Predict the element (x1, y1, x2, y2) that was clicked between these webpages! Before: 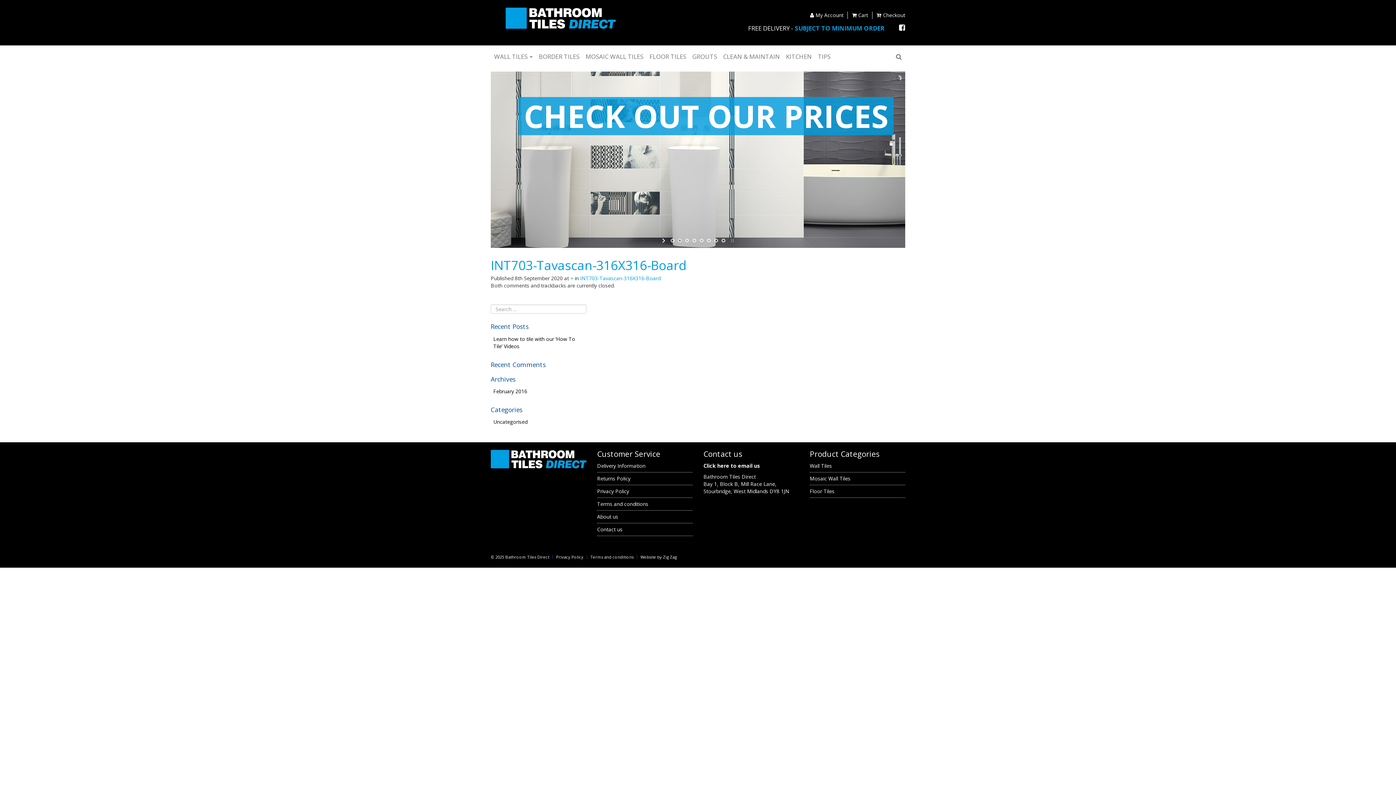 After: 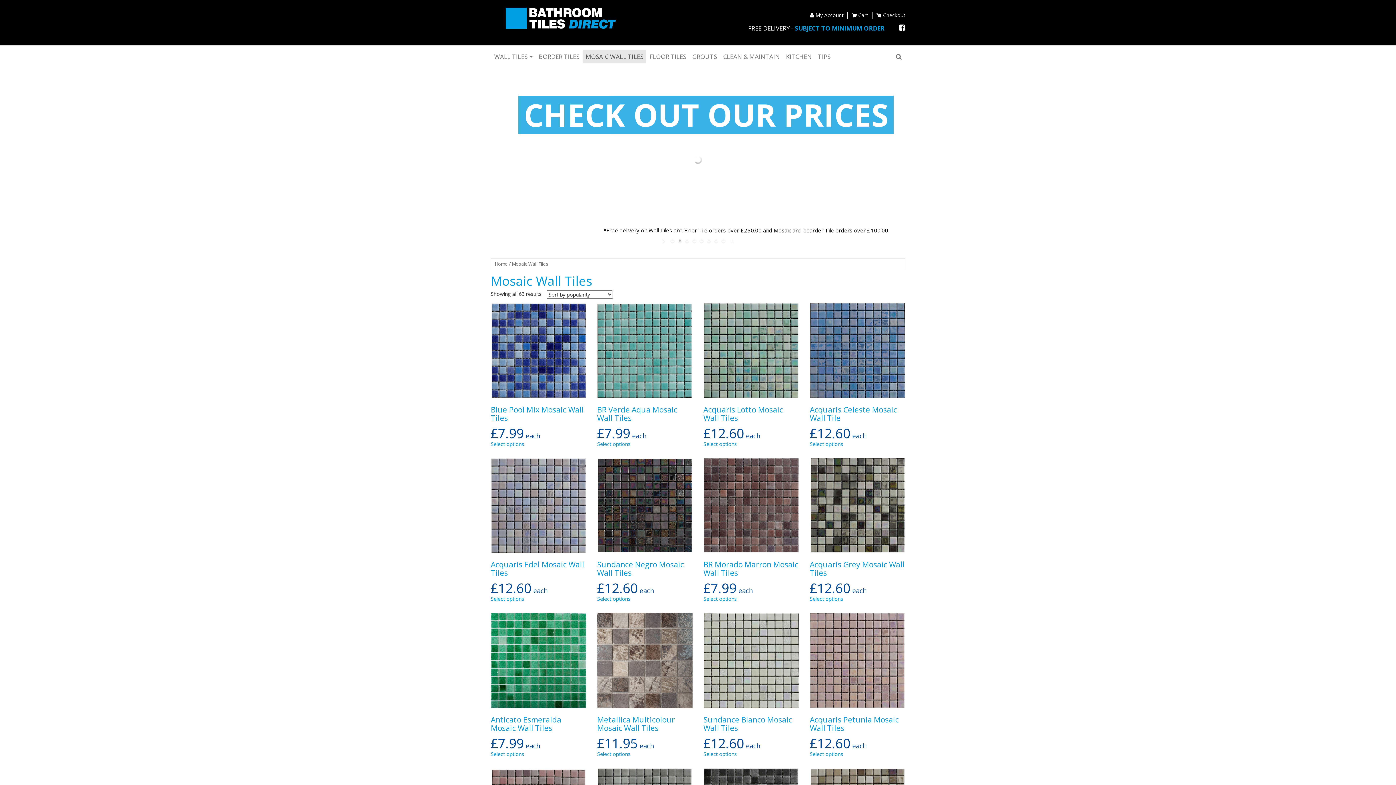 Action: label: MOSAIC WALL TILES bbox: (582, 49, 646, 63)